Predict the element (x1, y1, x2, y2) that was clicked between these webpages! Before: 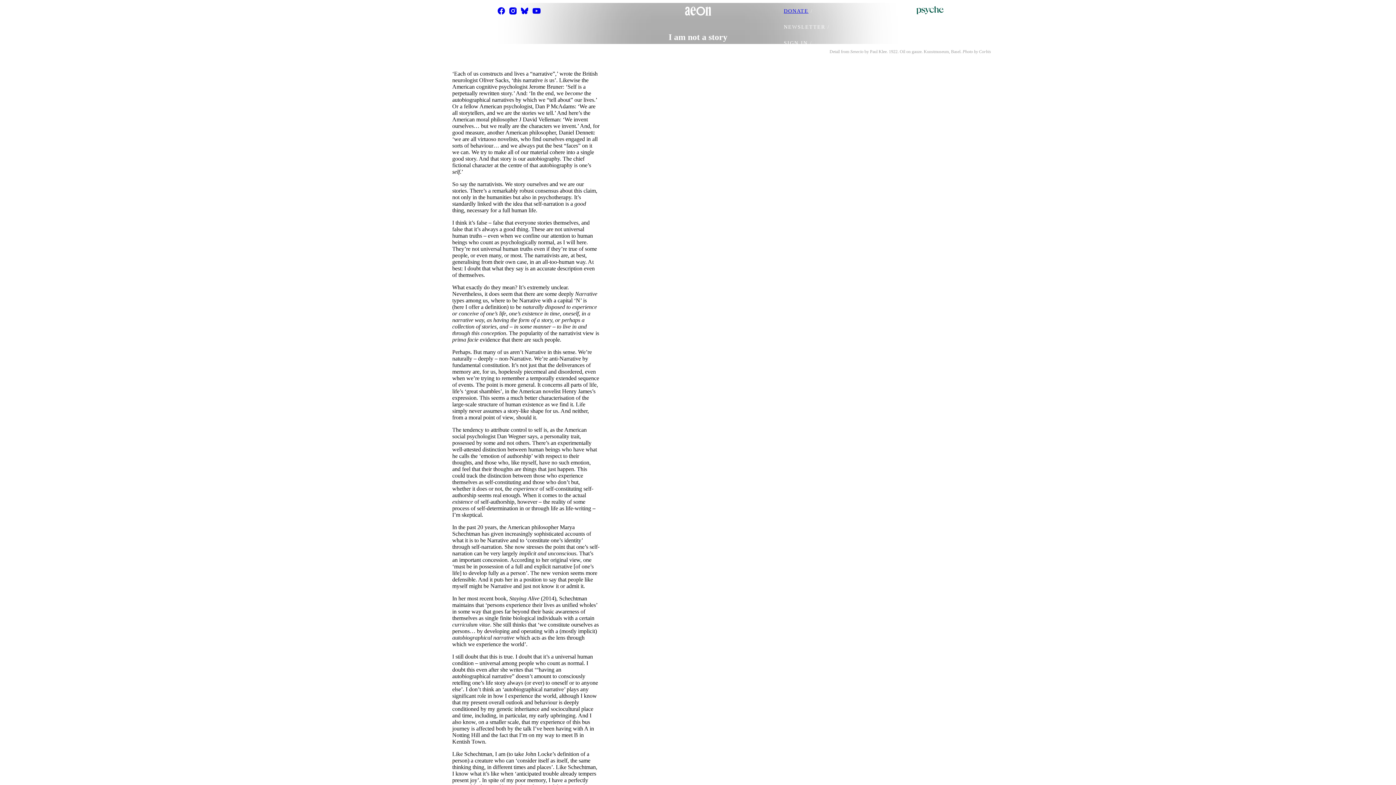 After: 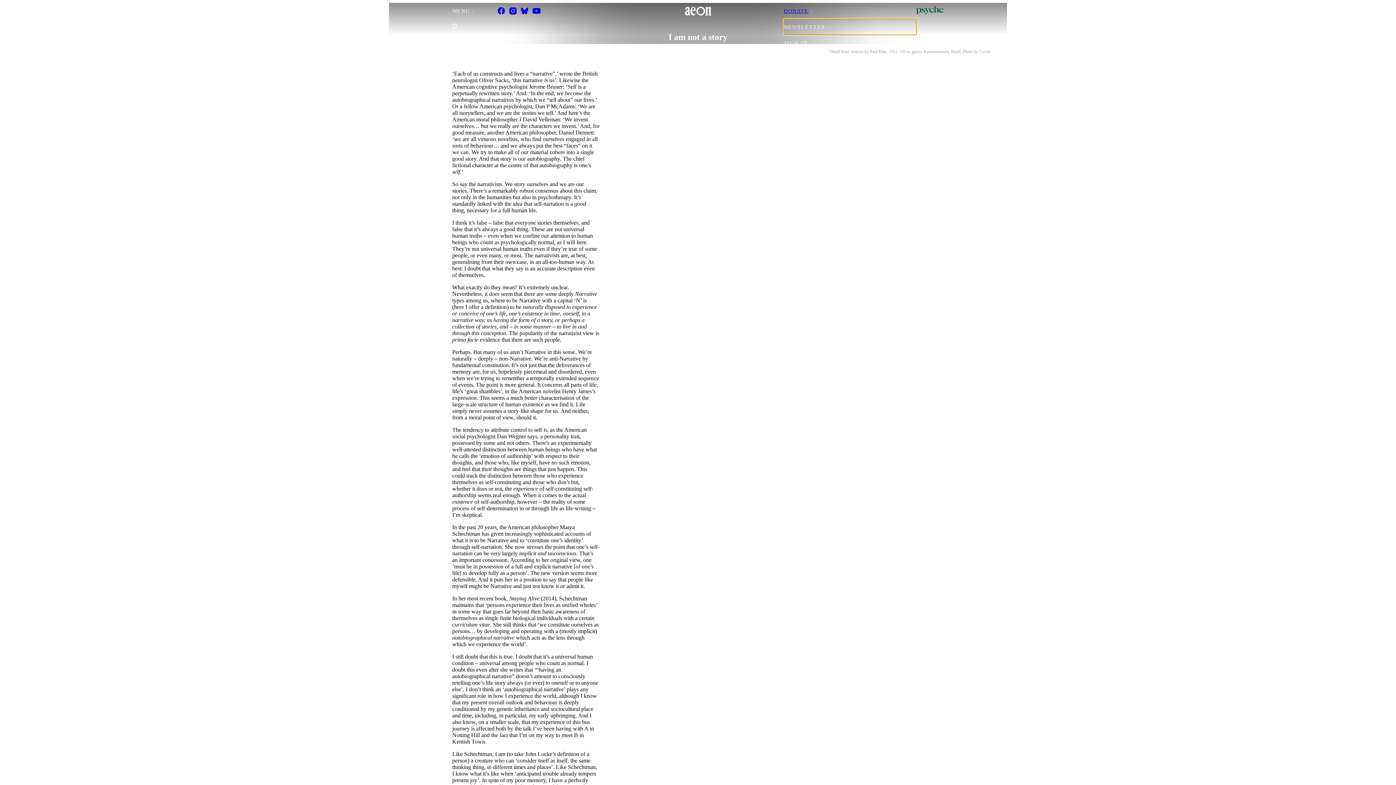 Action: bbox: (784, 18, 916, 34) label: NEWSLETTER